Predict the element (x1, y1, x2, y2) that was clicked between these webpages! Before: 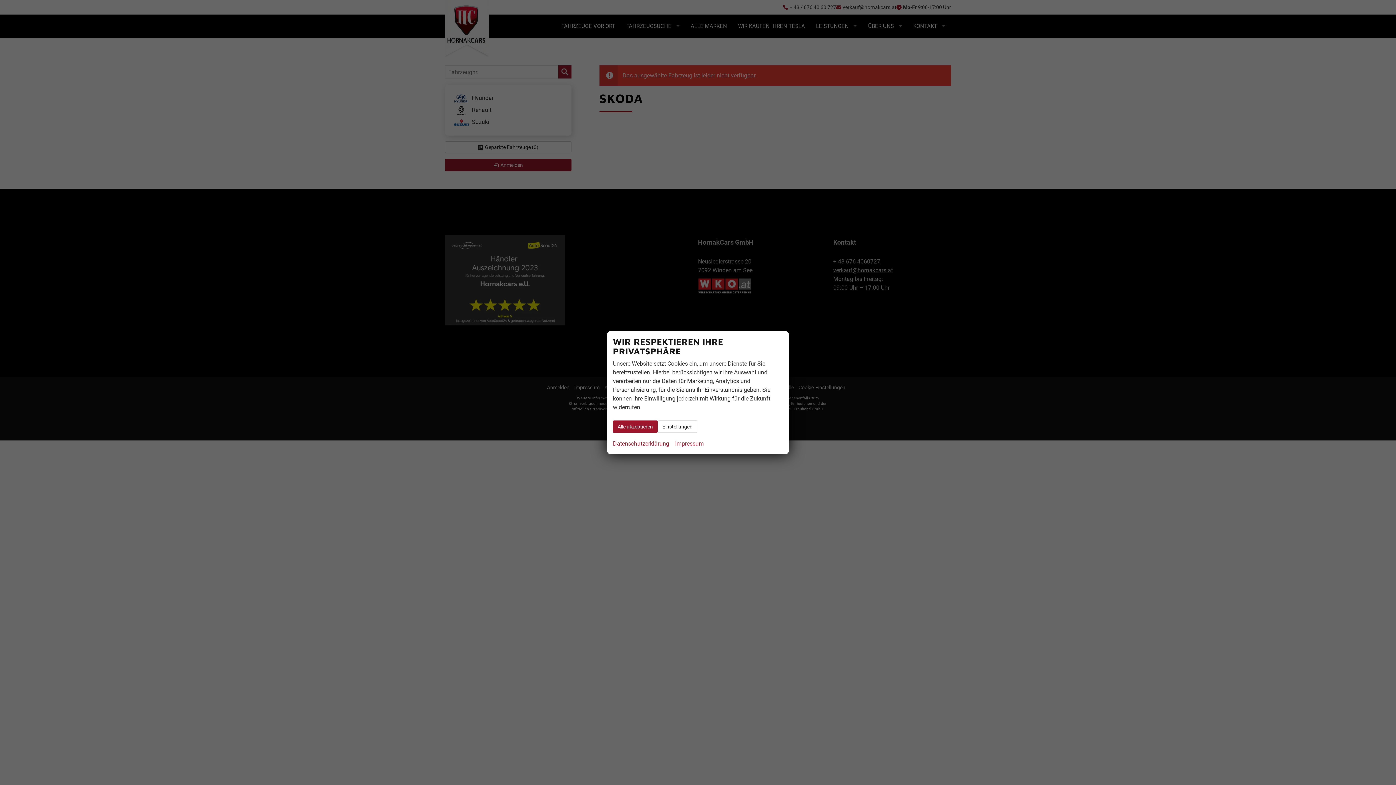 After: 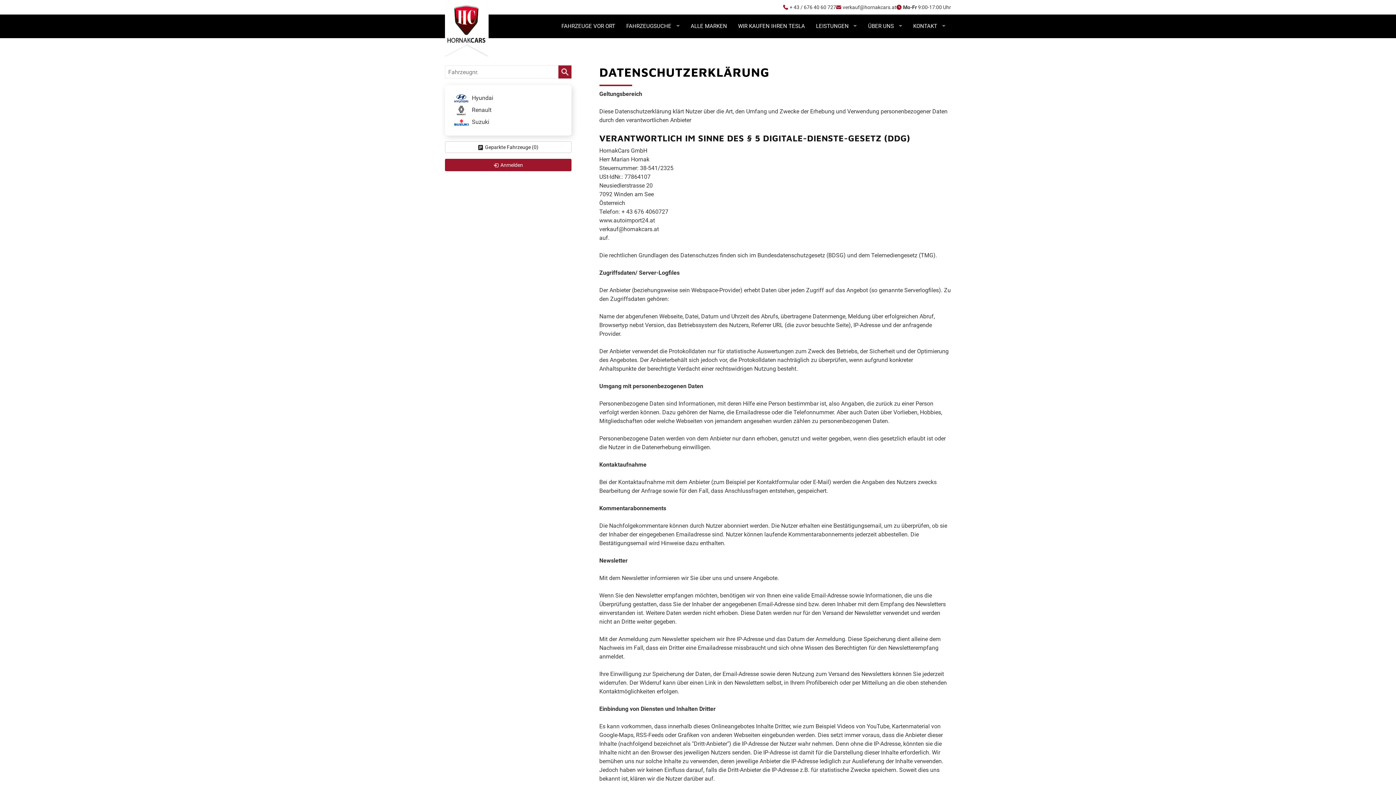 Action: bbox: (613, 438, 669, 448) label: Datenschutzerklärung